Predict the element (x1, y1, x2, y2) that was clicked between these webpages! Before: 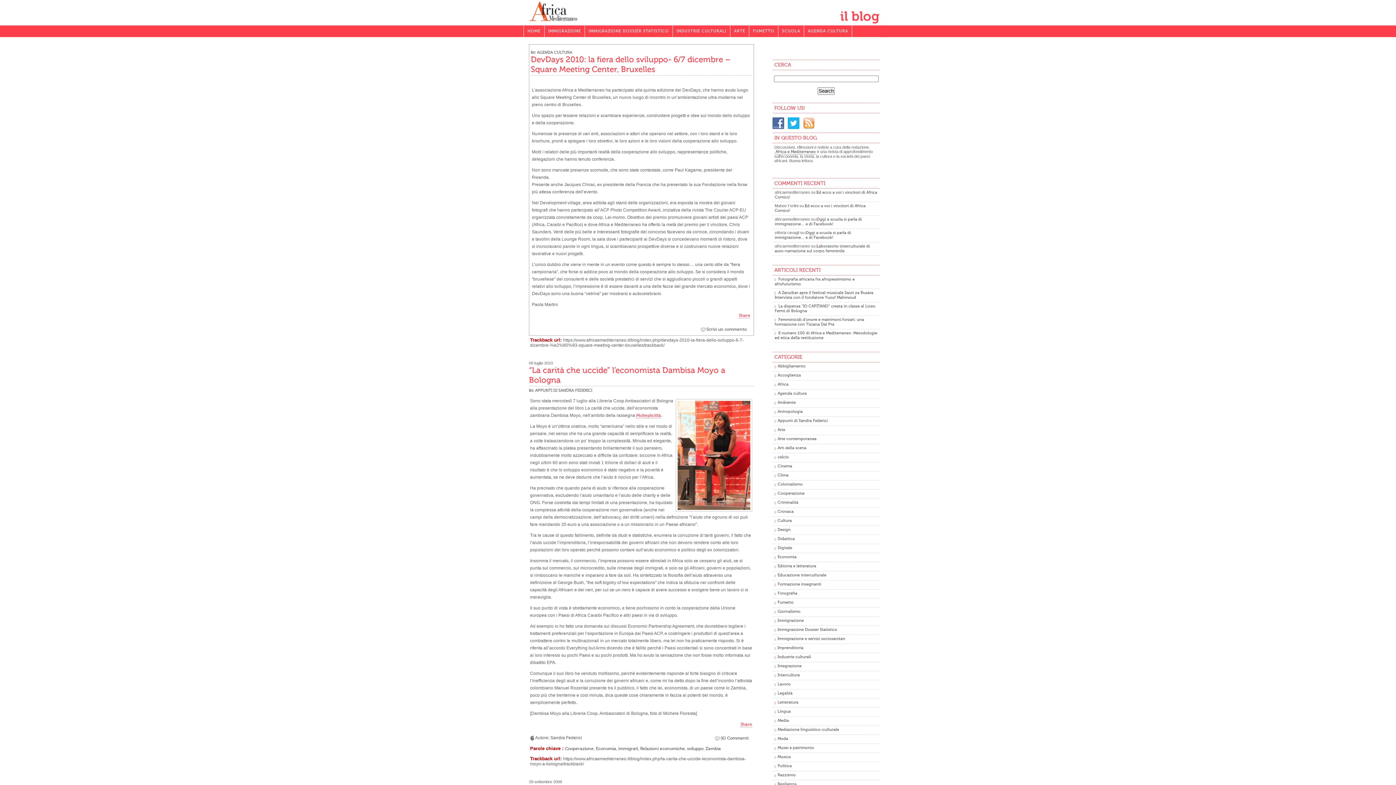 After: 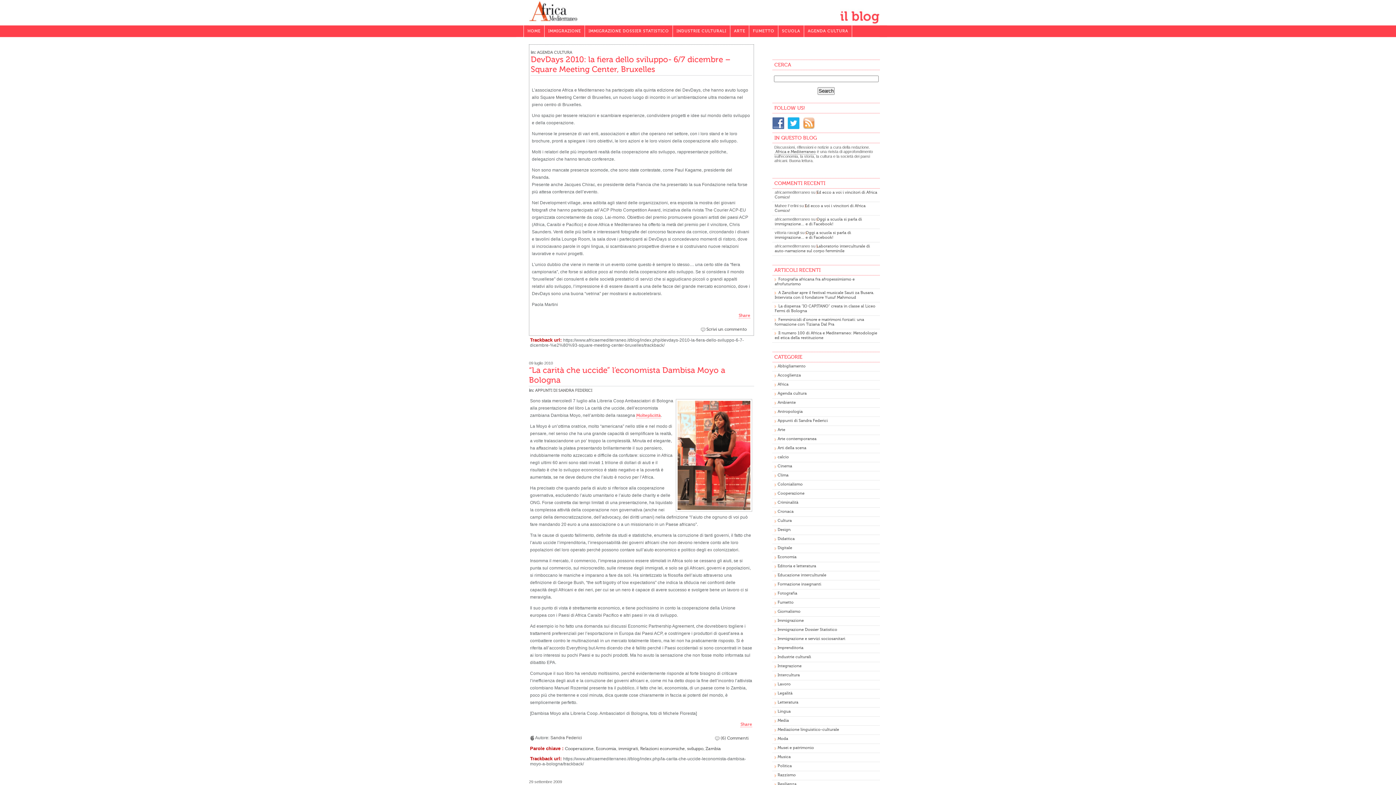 Action: bbox: (565, 746, 593, 751) label: Cooperazione